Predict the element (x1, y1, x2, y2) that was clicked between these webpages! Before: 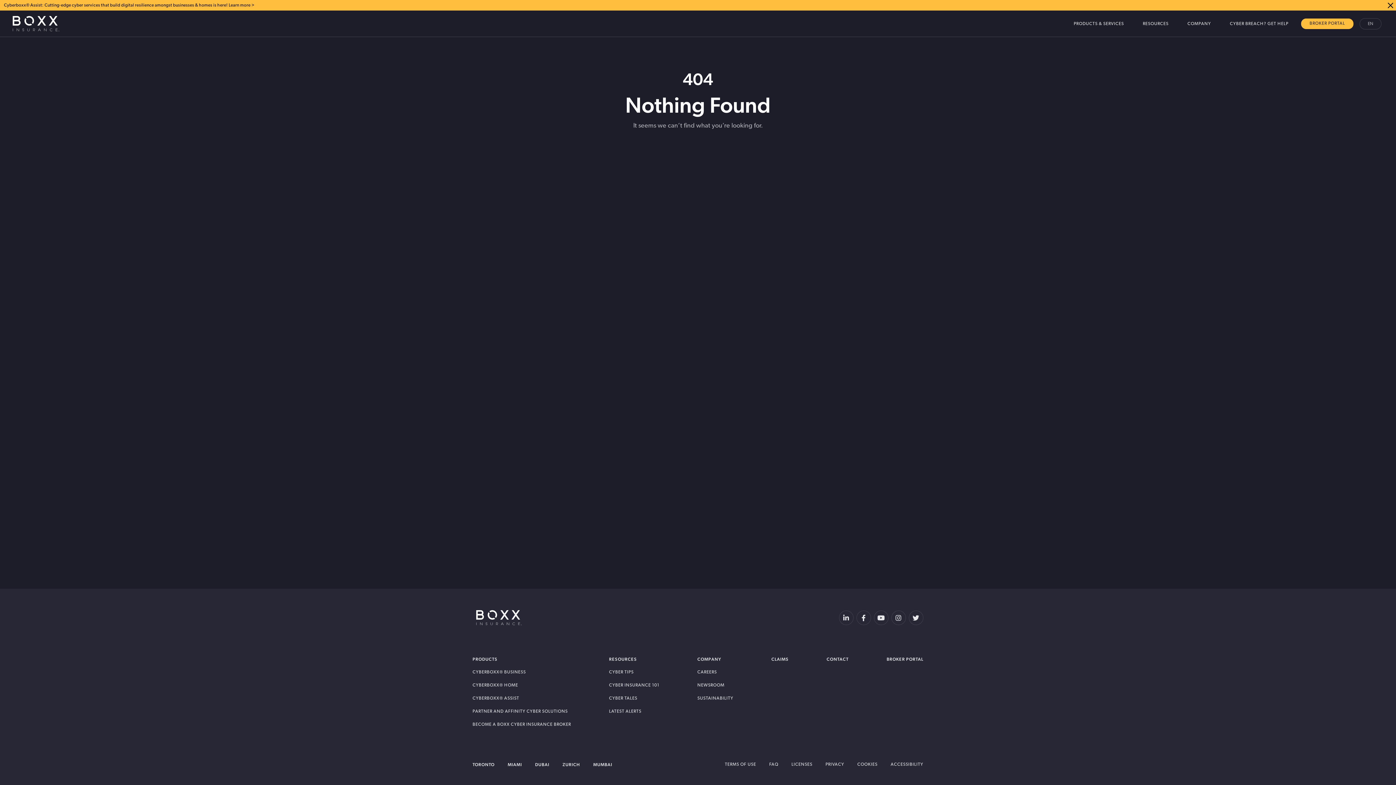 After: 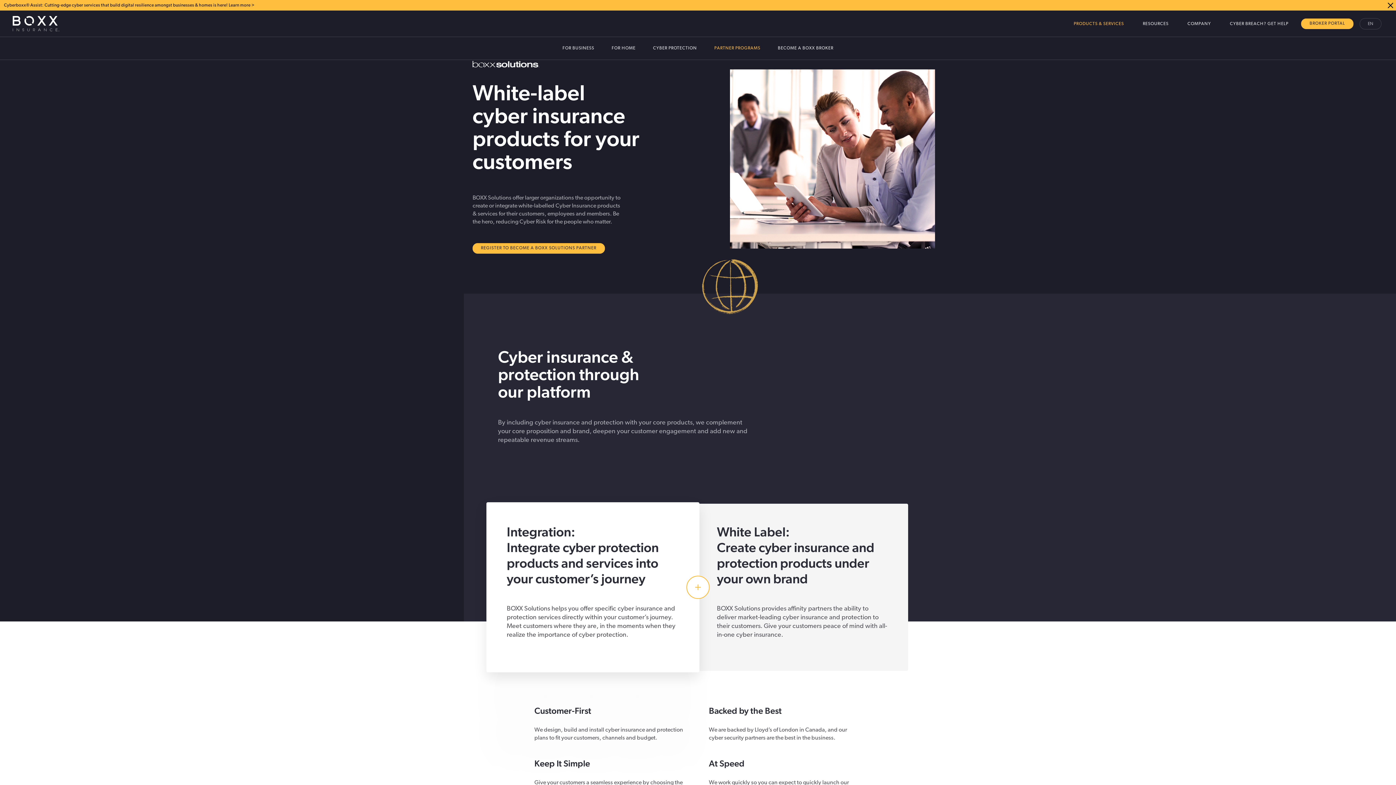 Action: label: PARTNER AND AFFINITY CYBER SOLUTIONS bbox: (472, 709, 567, 714)